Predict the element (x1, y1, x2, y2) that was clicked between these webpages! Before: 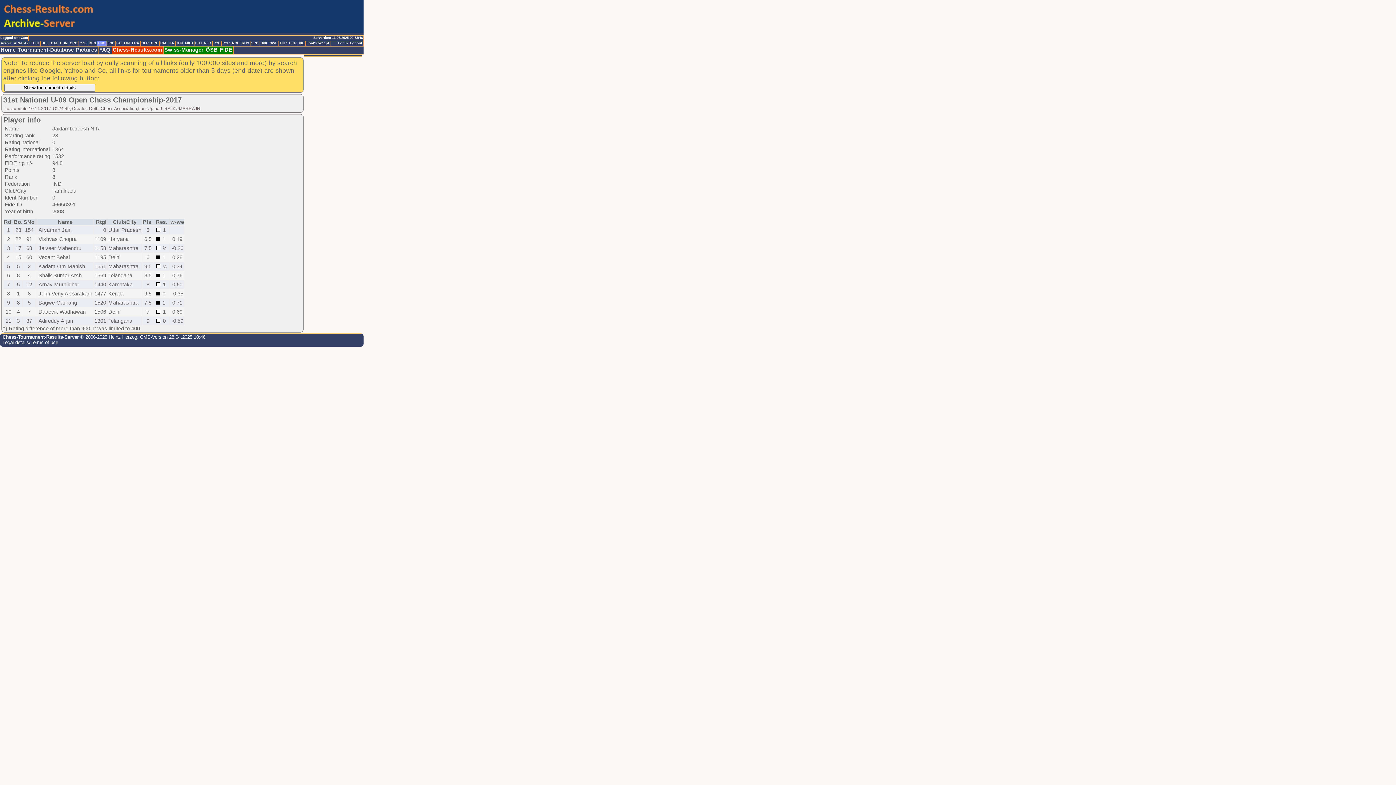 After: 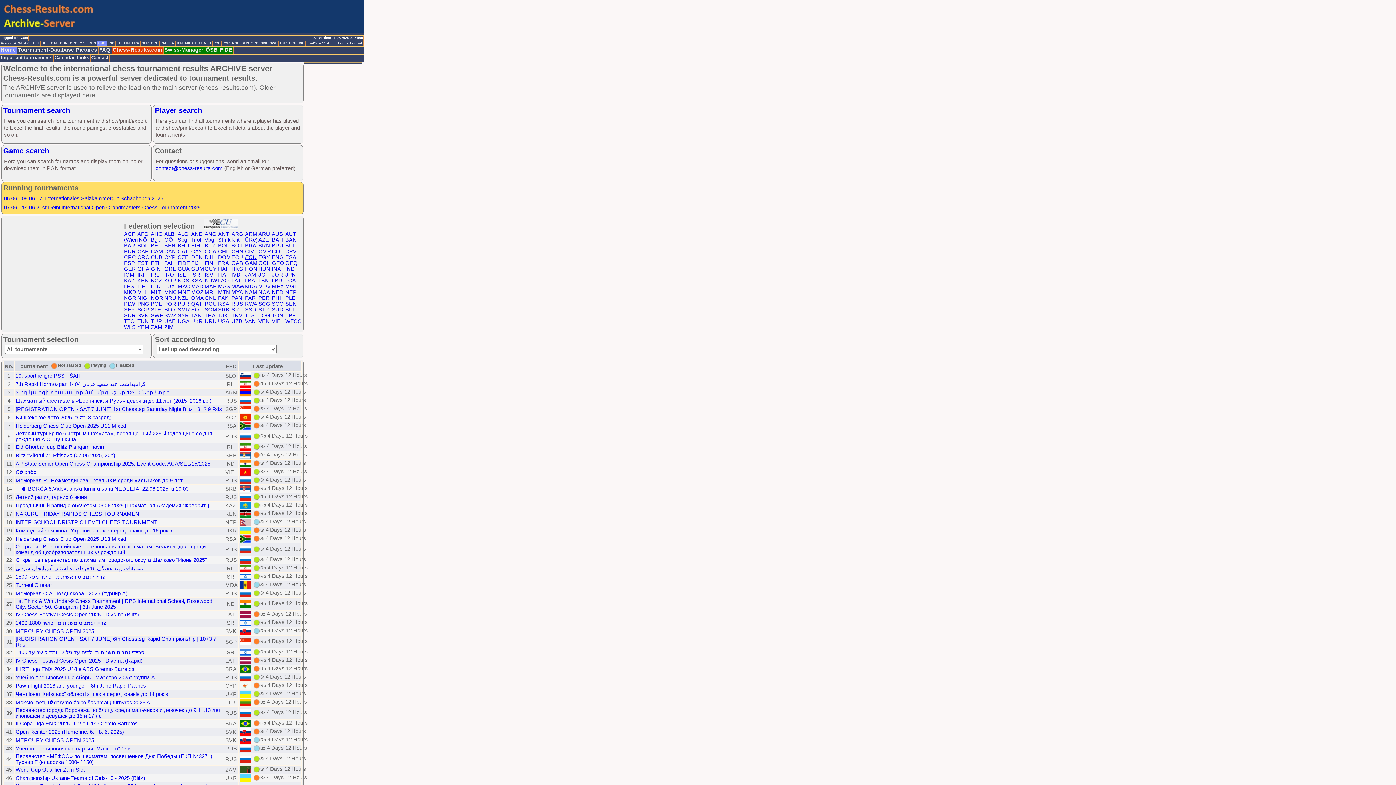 Action: label: Logout bbox: (349, 41, 363, 46)